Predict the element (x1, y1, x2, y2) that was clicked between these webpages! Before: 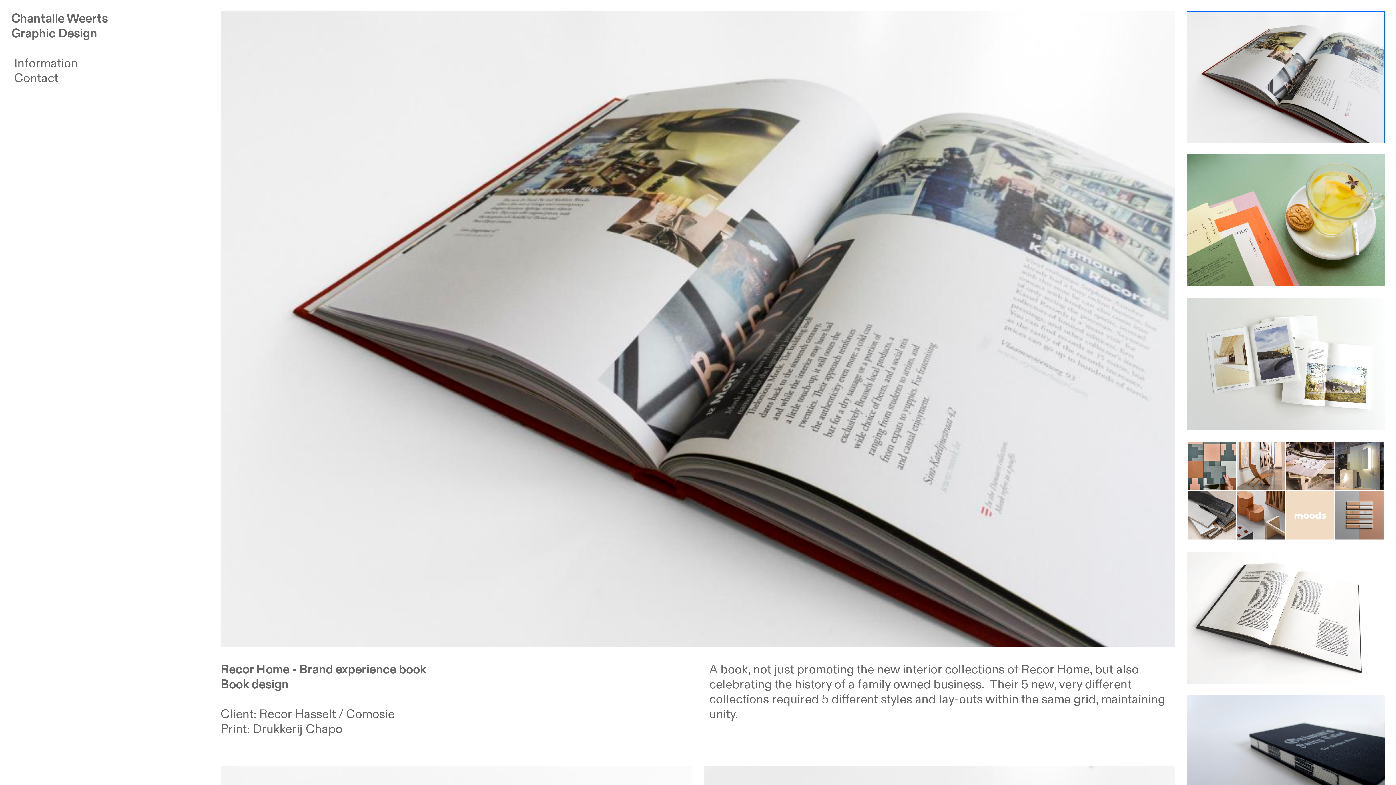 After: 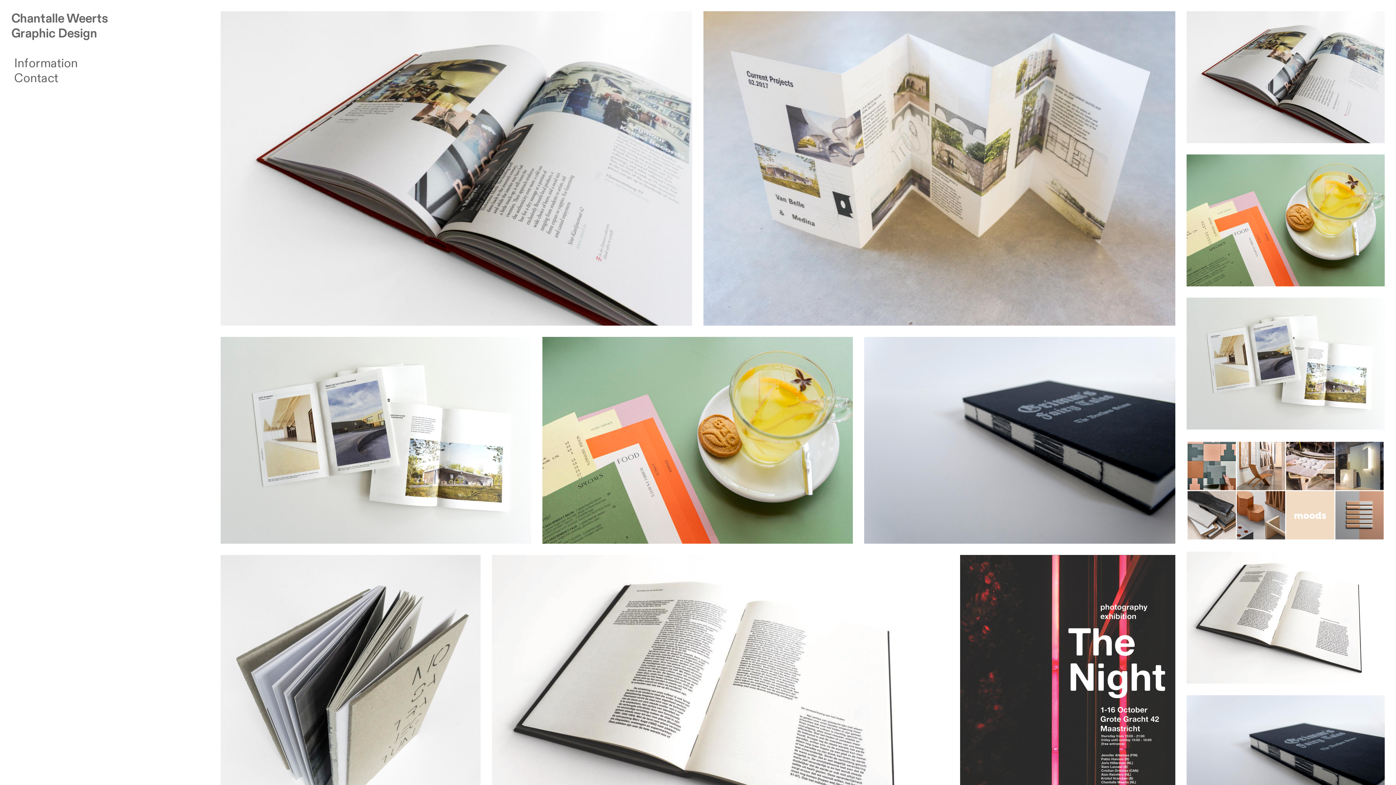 Action: label: Chantalle Weerts
 bbox: (11, 10, 108, 26)